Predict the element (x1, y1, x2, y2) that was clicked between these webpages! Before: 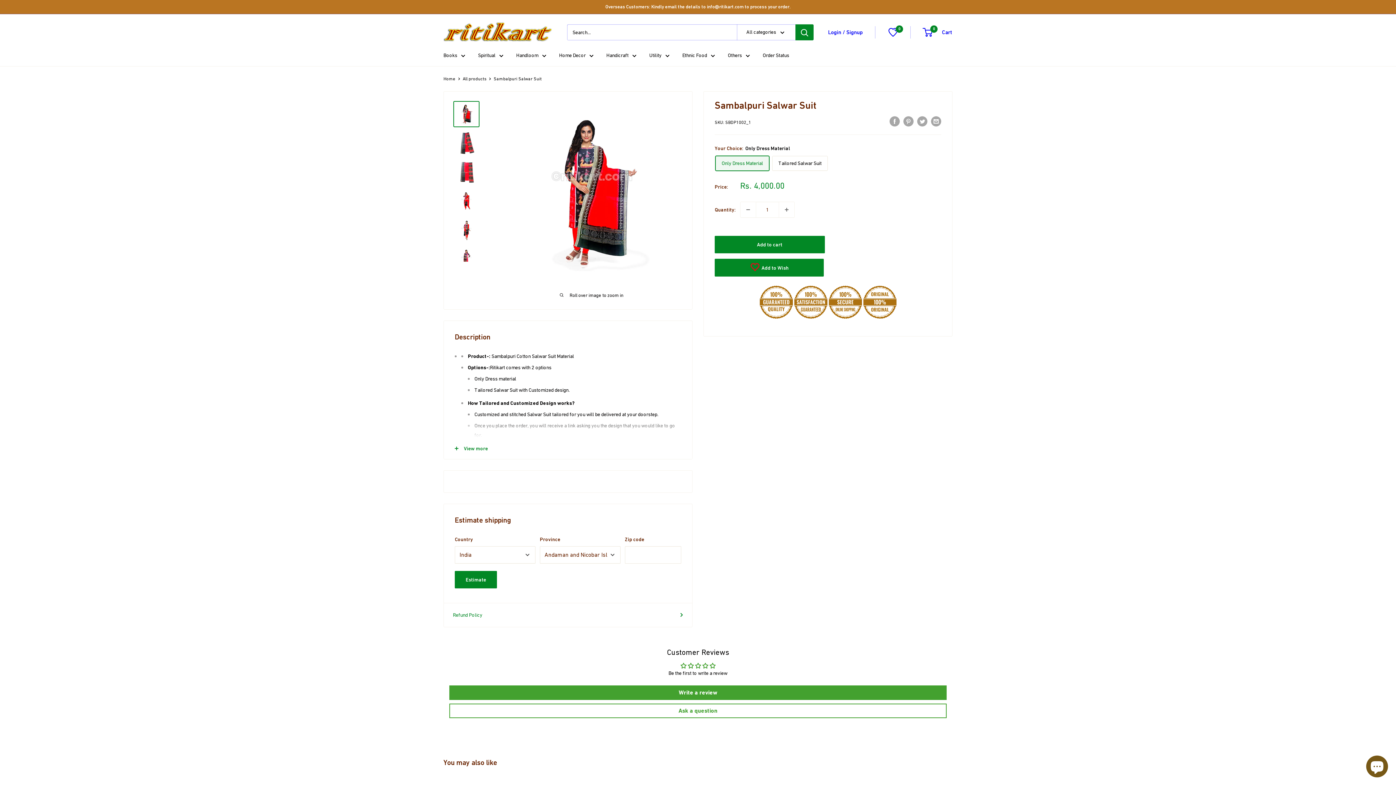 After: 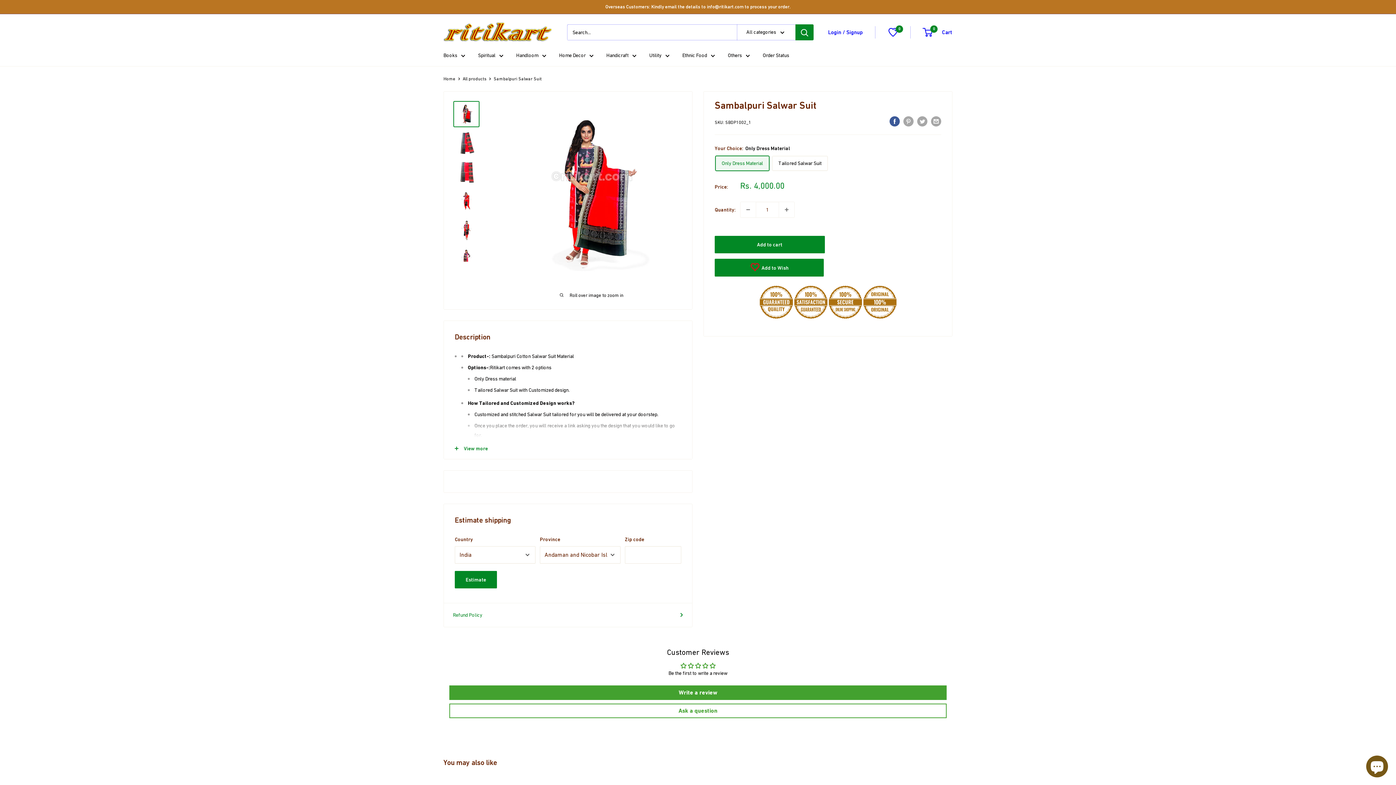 Action: bbox: (889, 116, 900, 126) label: Share on Facebook